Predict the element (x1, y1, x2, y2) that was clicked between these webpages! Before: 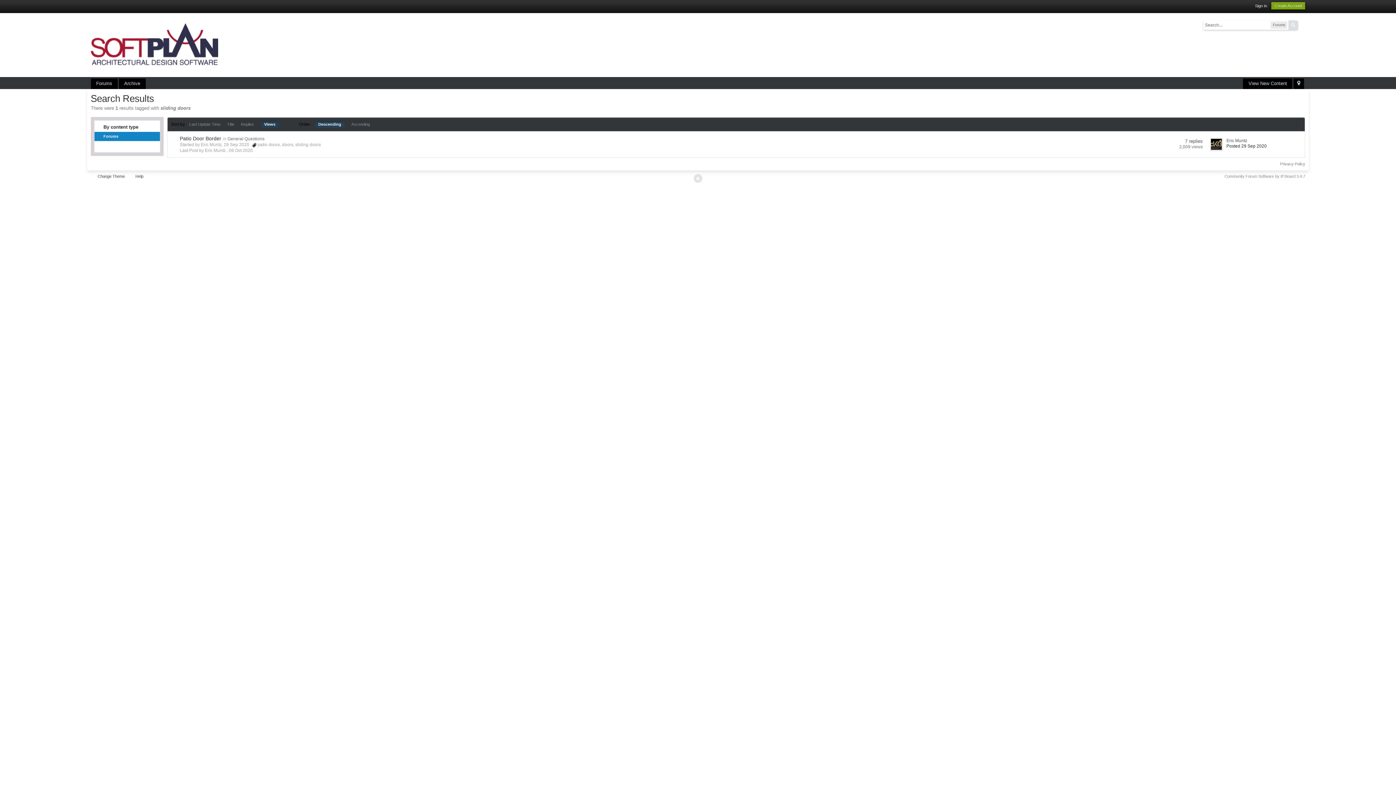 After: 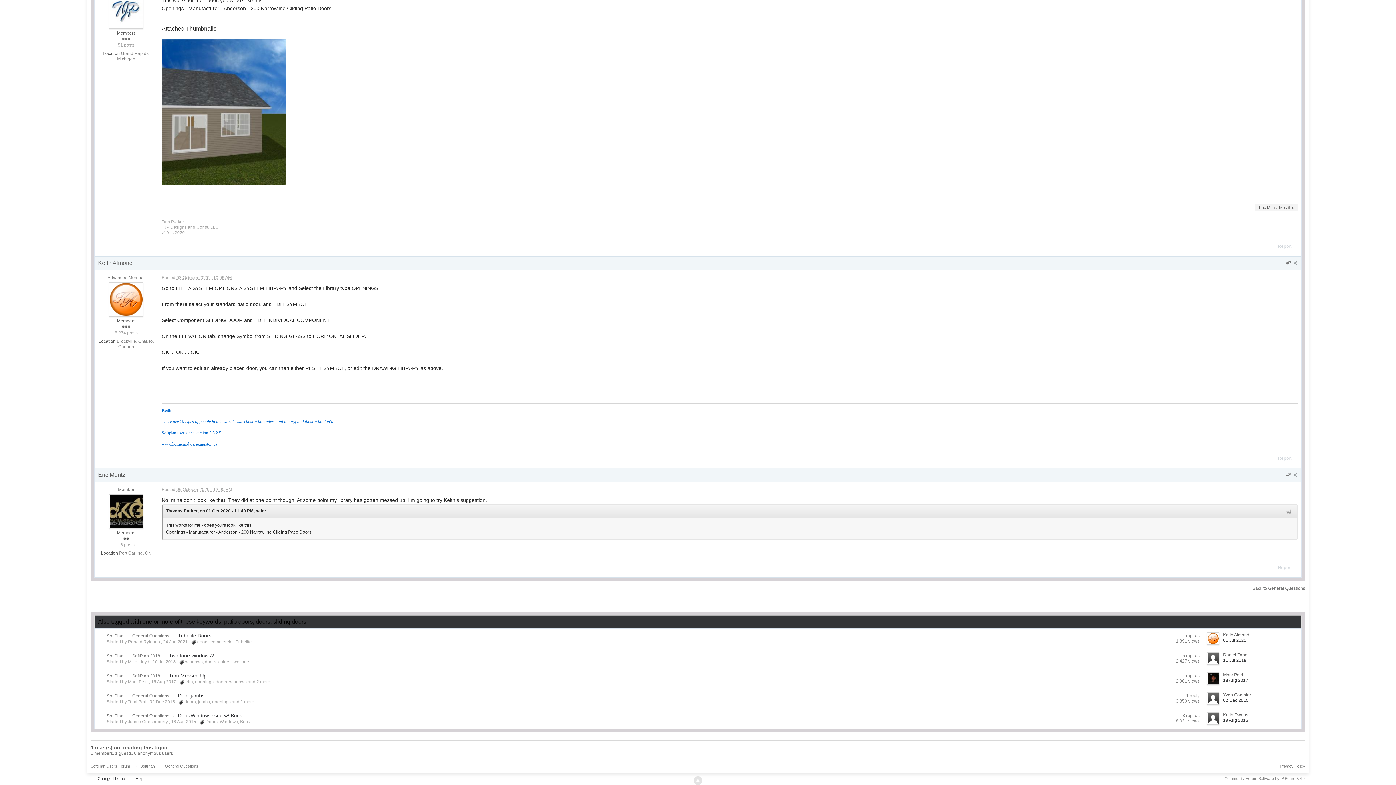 Action: bbox: (228, 148, 252, 153) label: 06 Oct 2020